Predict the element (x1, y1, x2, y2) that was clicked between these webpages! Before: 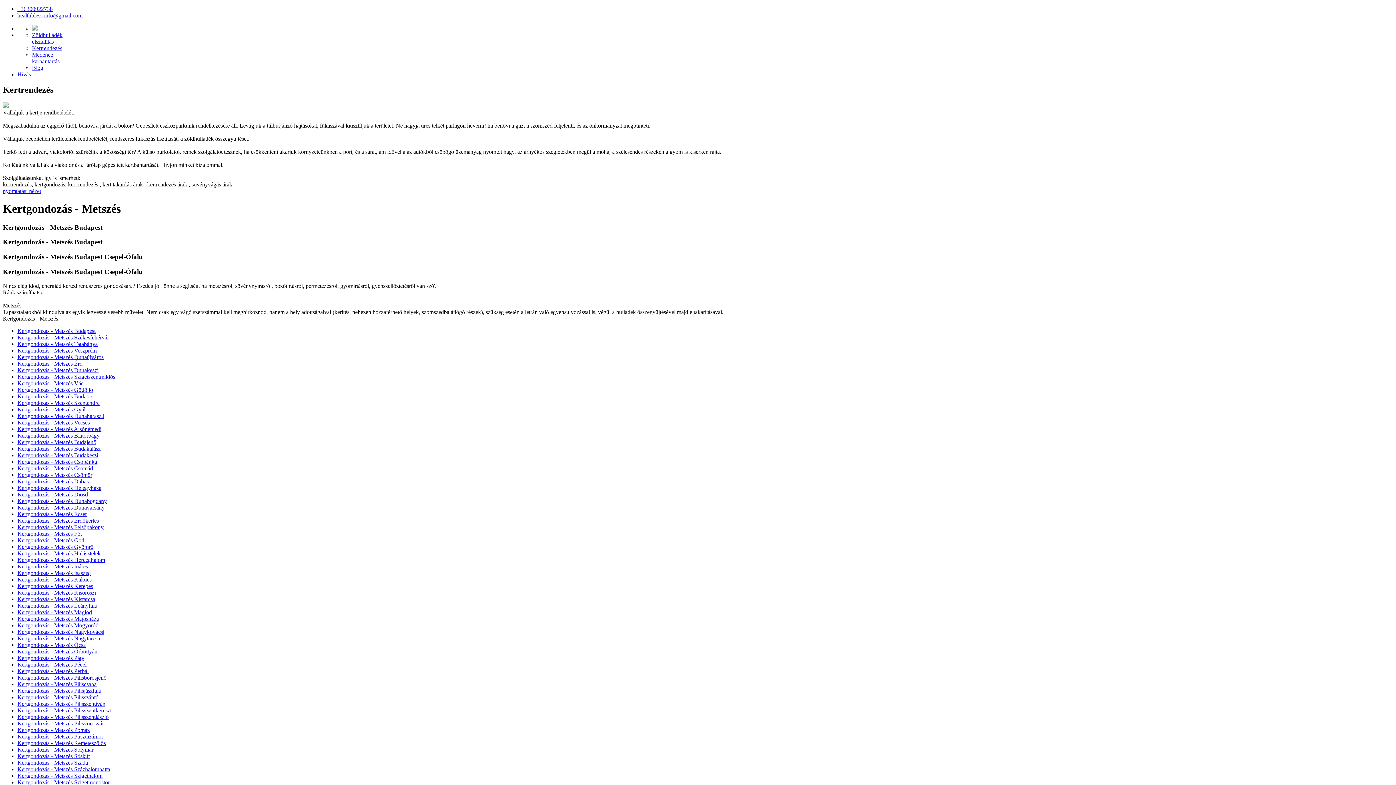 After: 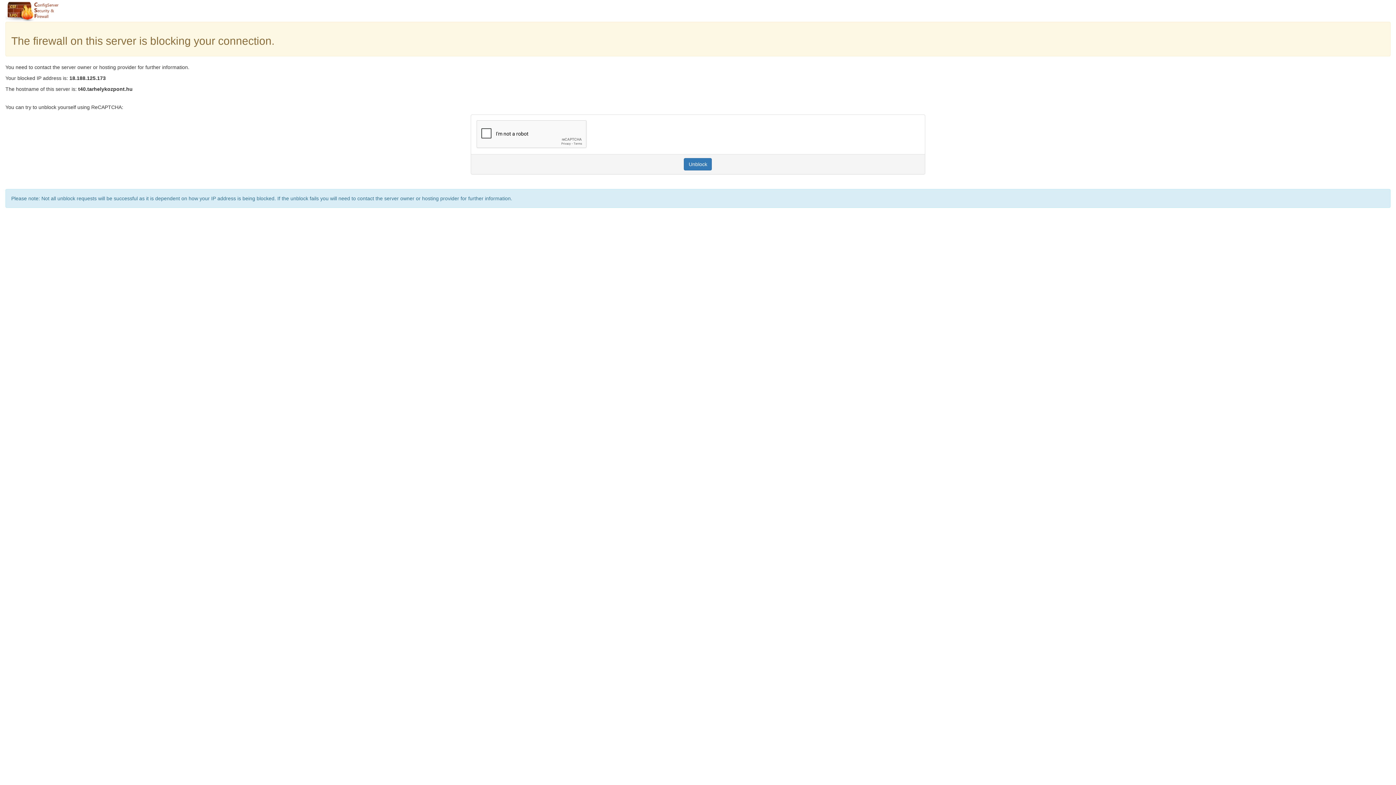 Action: label: Kertgondozás - Metszés Százhalombatta bbox: (17, 766, 110, 772)